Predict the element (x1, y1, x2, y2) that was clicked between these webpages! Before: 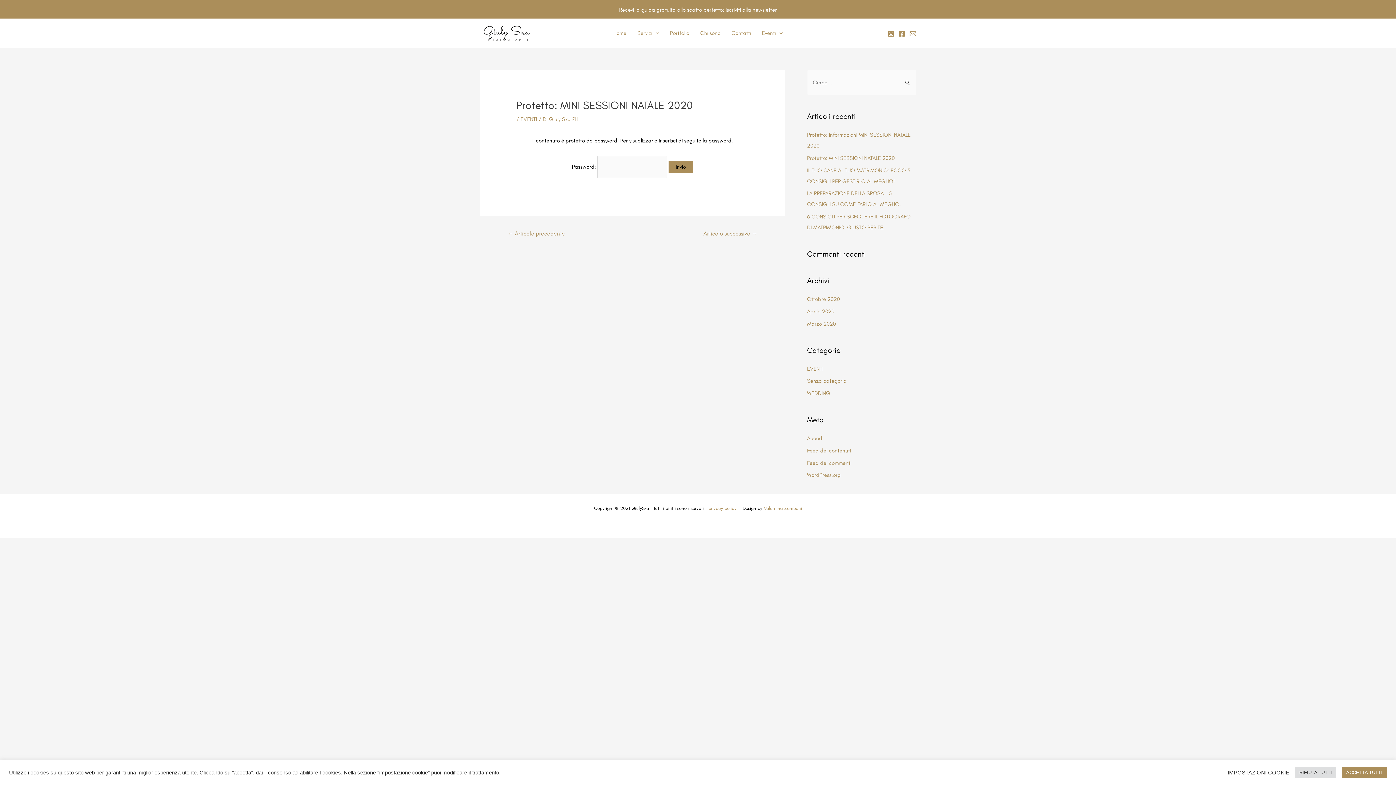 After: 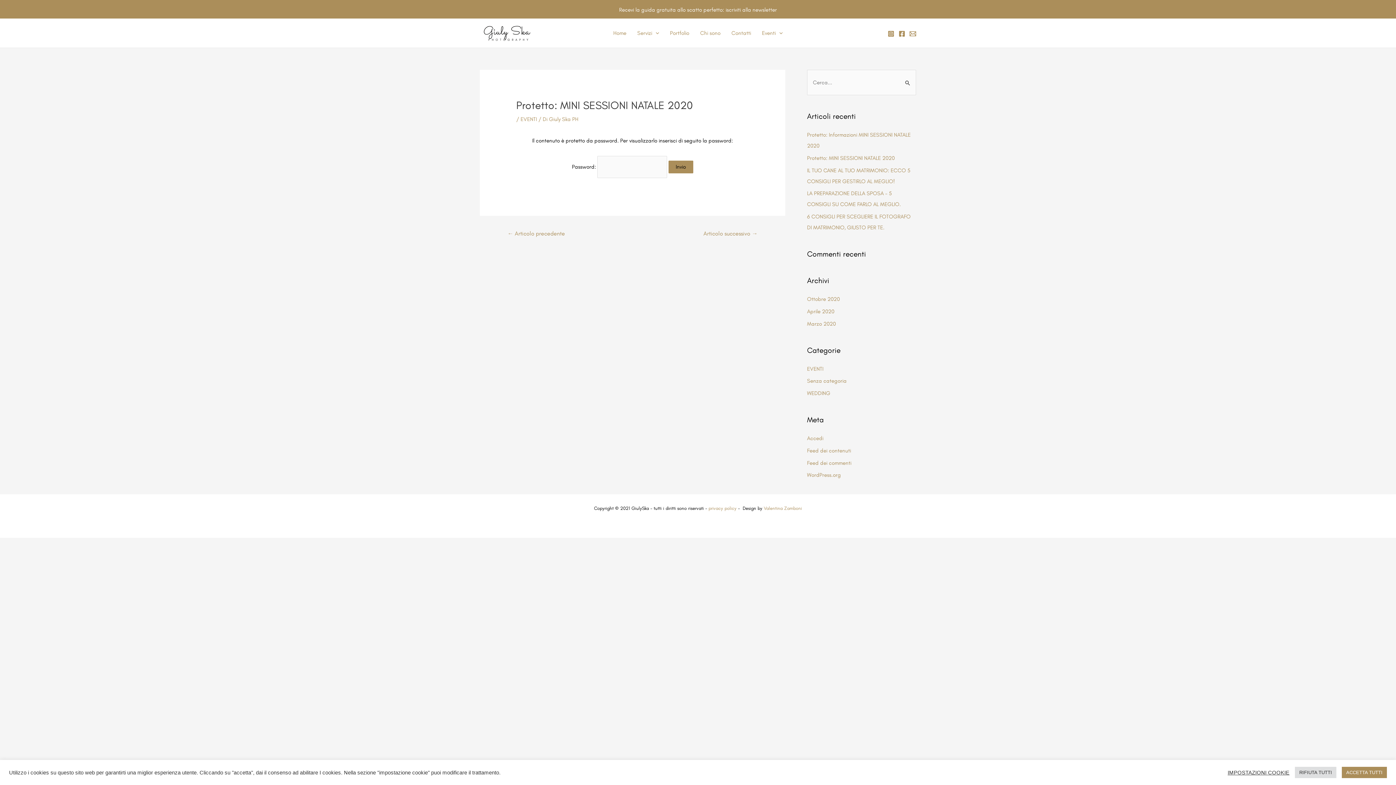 Action: label: email bbox: (909, 30, 916, 36)